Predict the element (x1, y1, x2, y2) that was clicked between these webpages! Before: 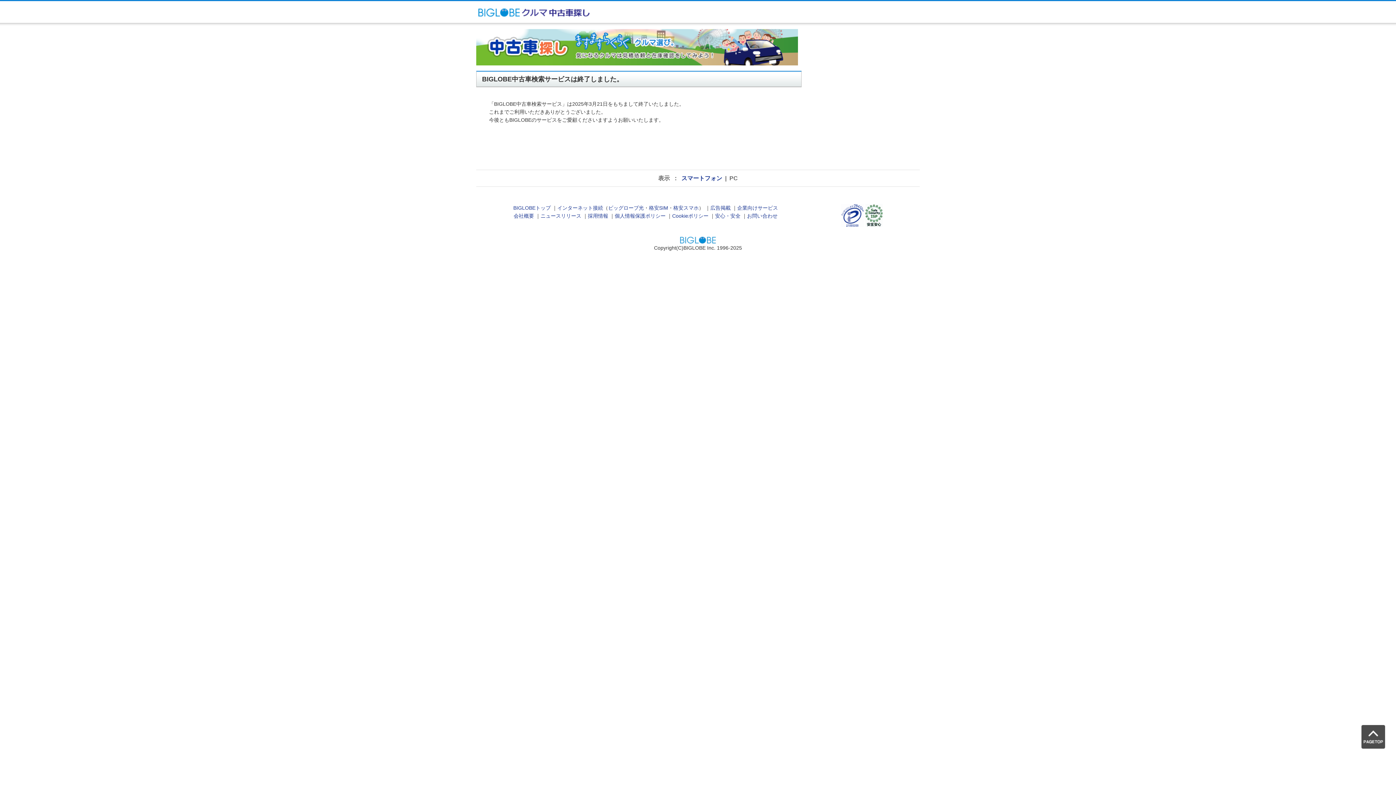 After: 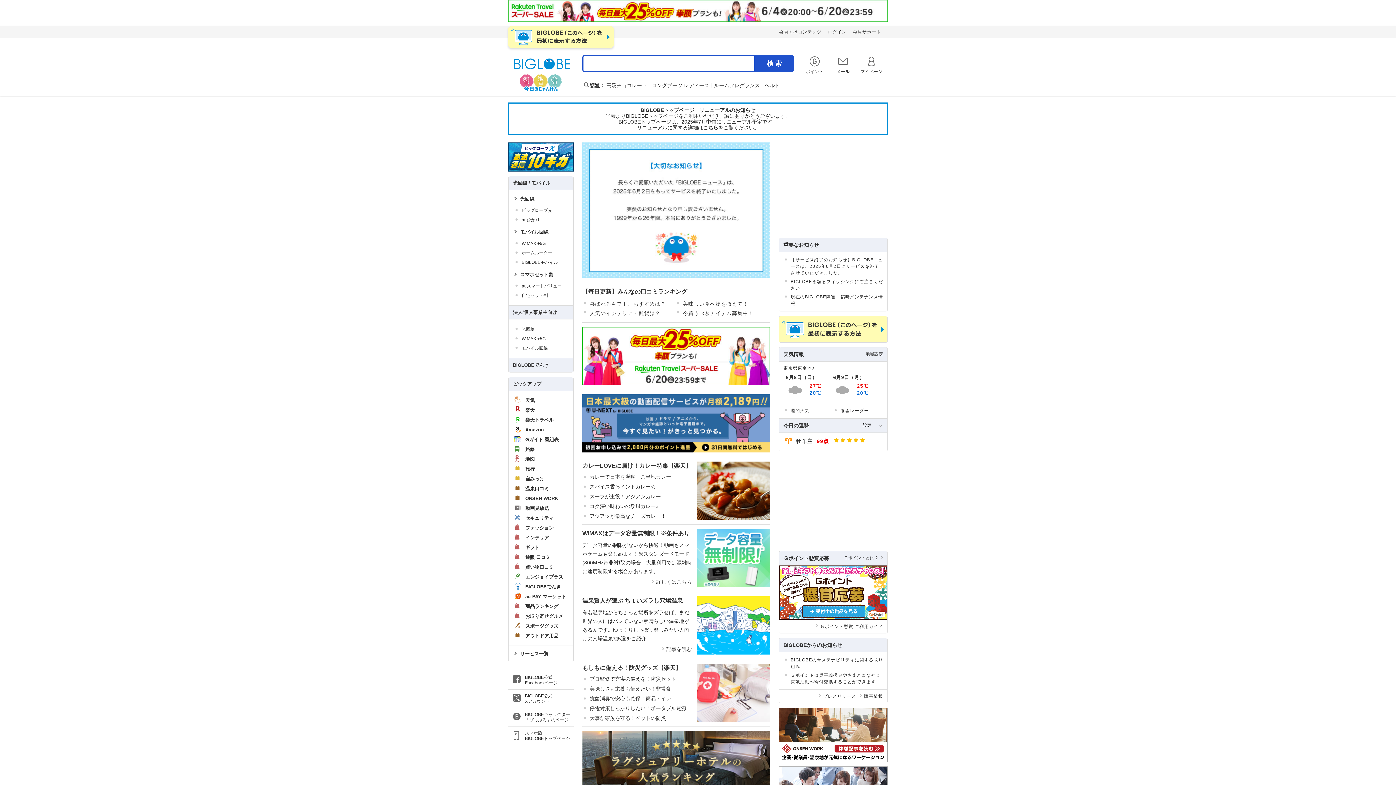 Action: bbox: (513, 205, 550, 211) label: BIGLOBEトップ